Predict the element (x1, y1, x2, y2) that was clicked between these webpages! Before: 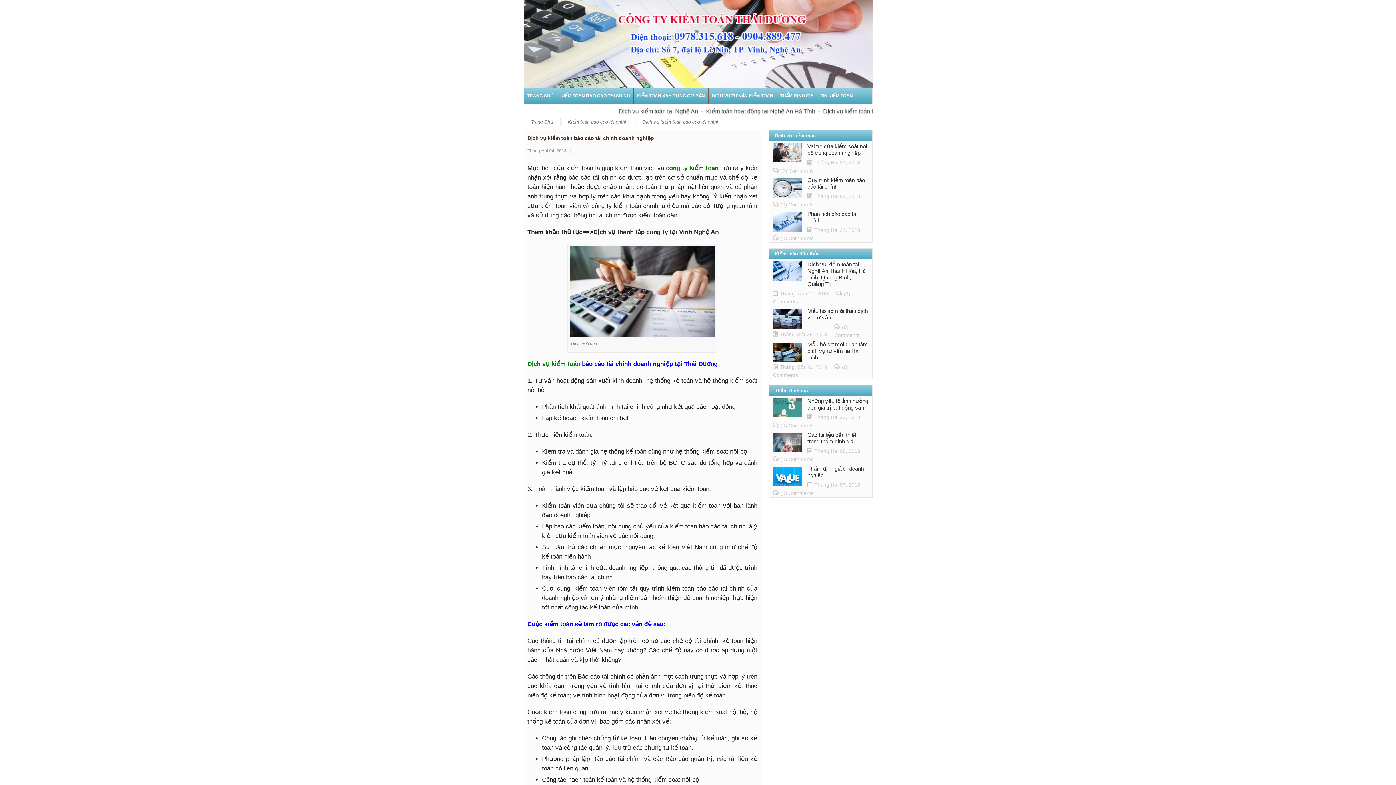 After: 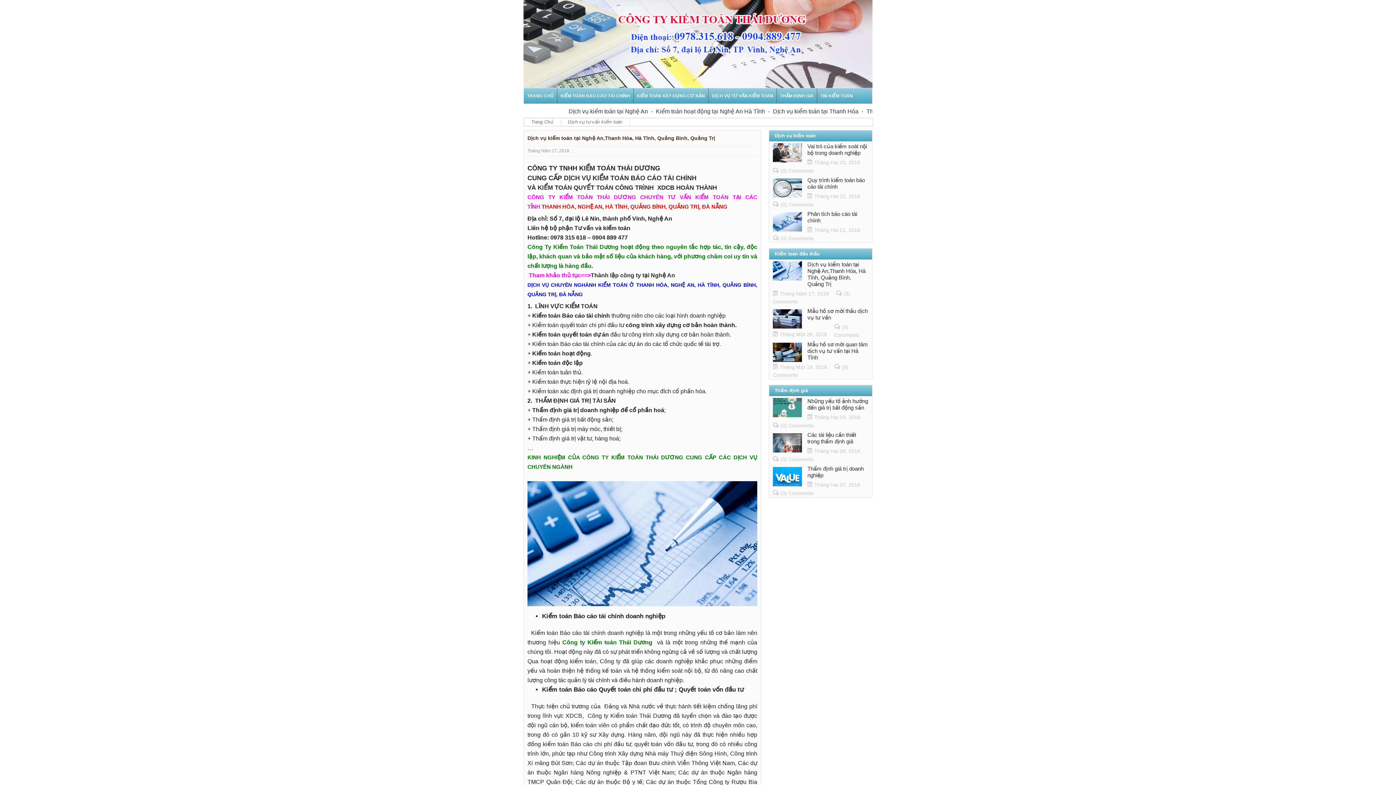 Action: label: Dịch vụ kiểm toán  bbox: (527, 360, 582, 367)